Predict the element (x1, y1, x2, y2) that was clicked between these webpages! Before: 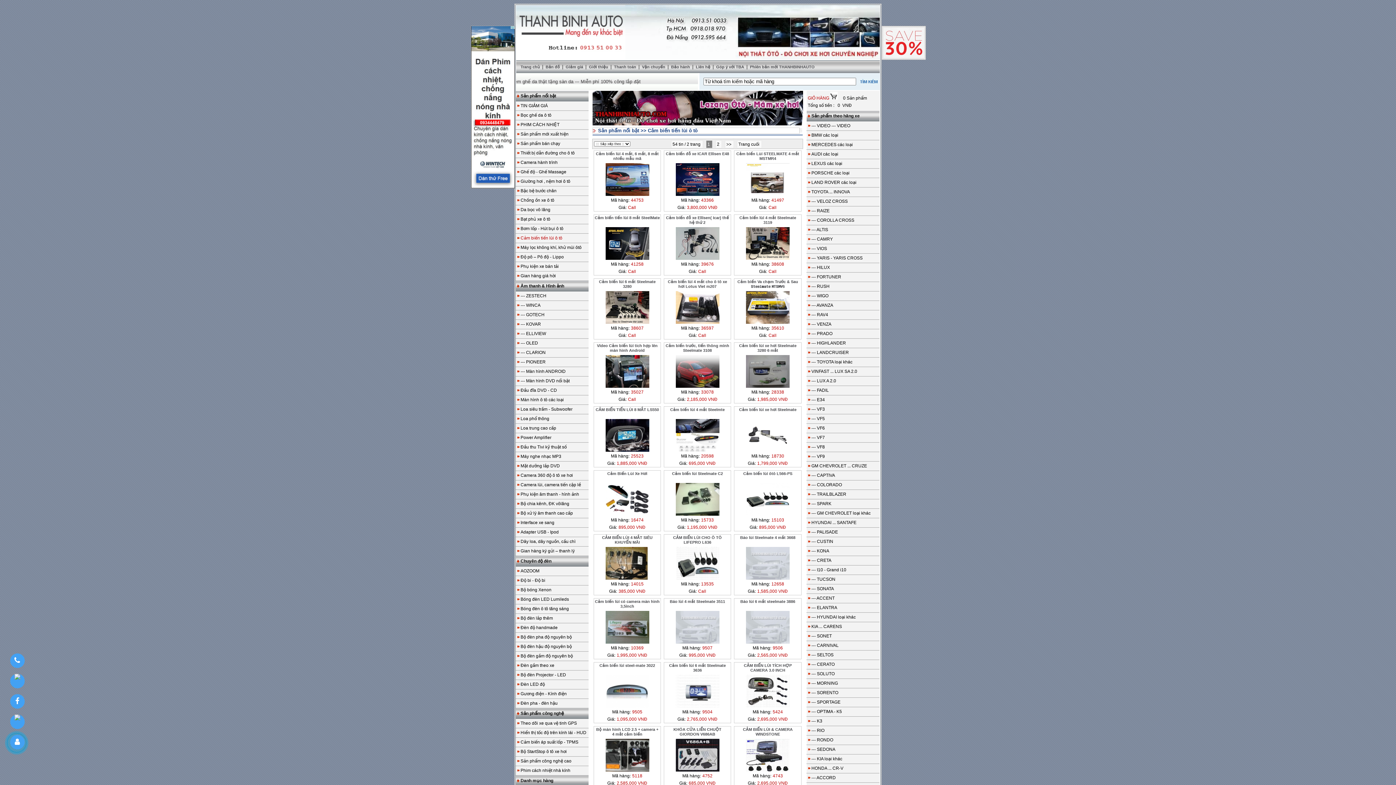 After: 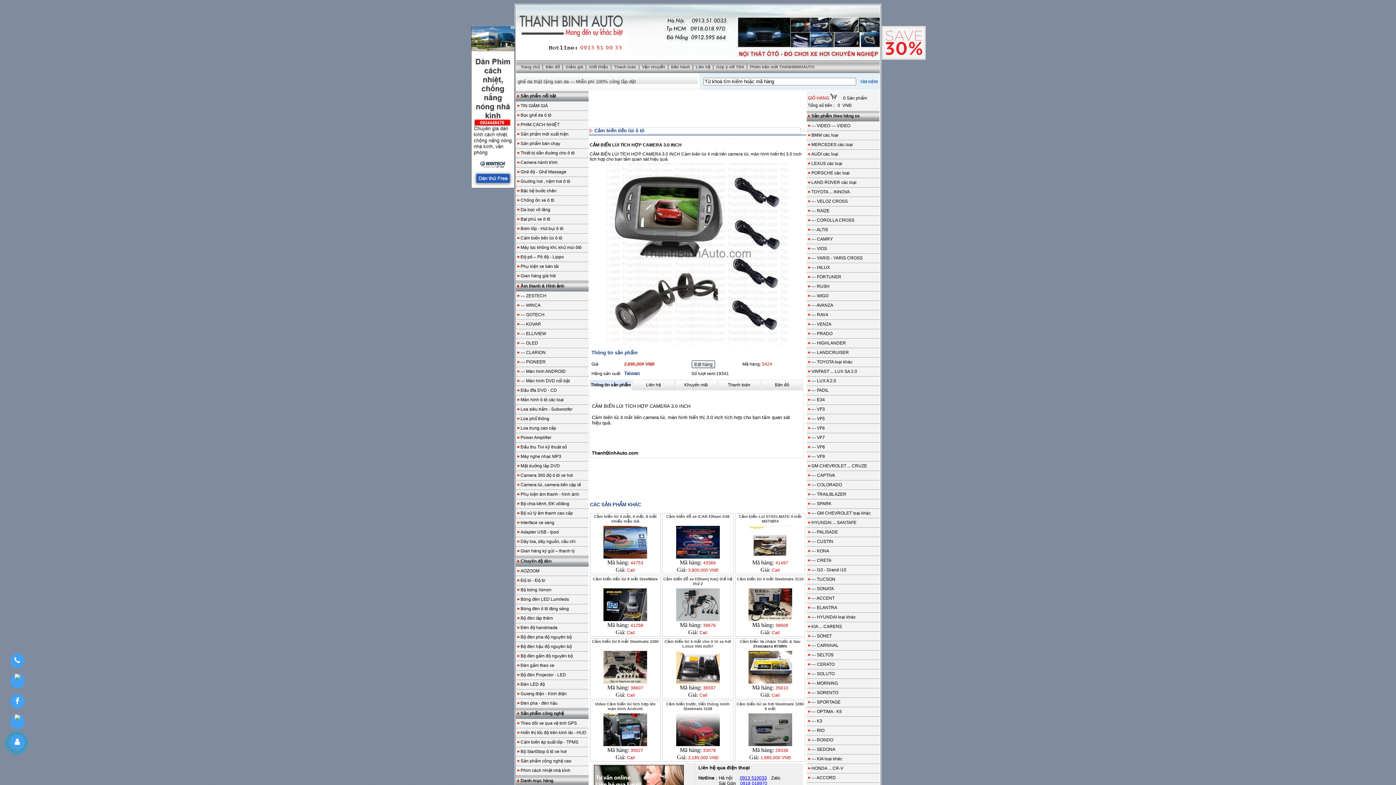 Action: label: CẢM BIẾN LÙI TÍCH HỢP CAMERA 3.0 INCH bbox: (744, 663, 792, 672)